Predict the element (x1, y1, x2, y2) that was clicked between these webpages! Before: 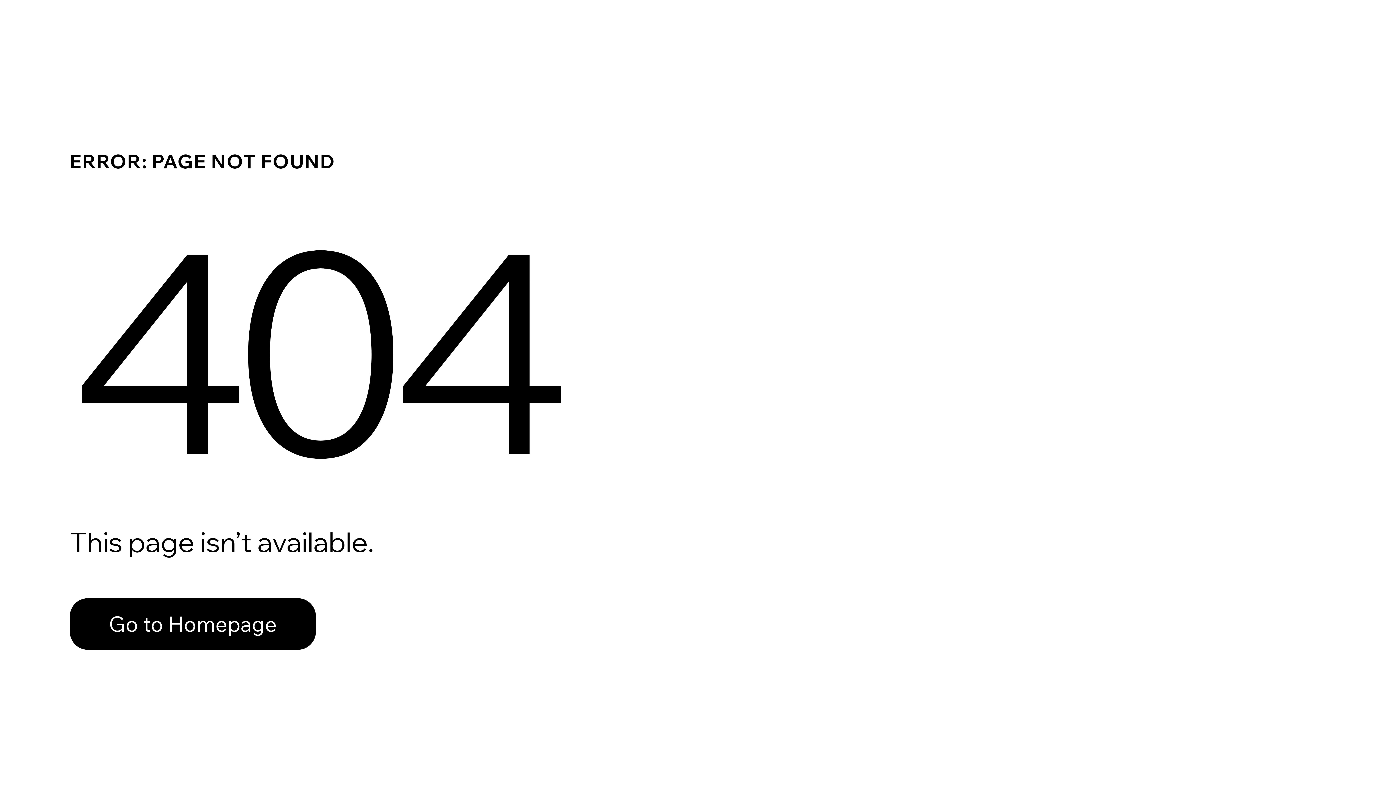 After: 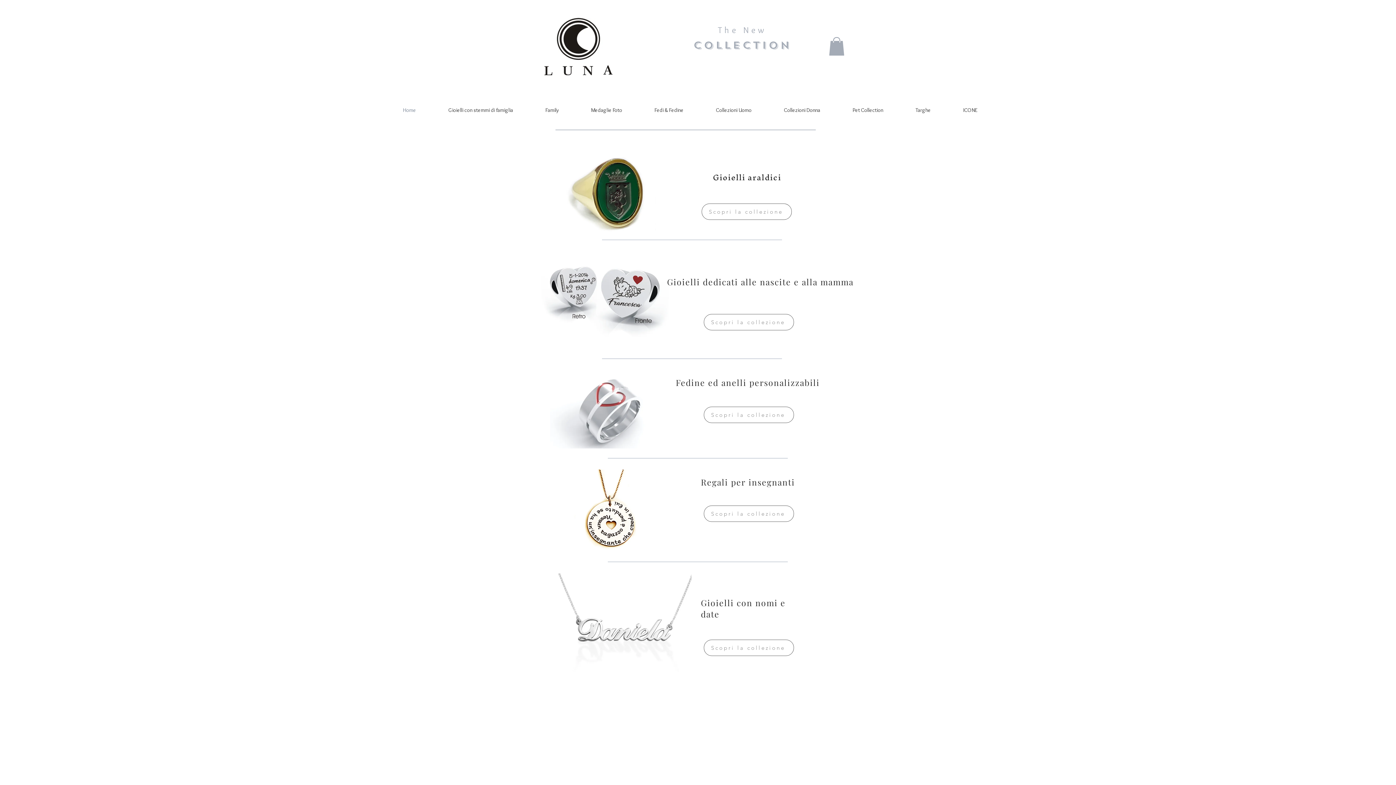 Action: label: Go to Homepage bbox: (69, 598, 316, 650)